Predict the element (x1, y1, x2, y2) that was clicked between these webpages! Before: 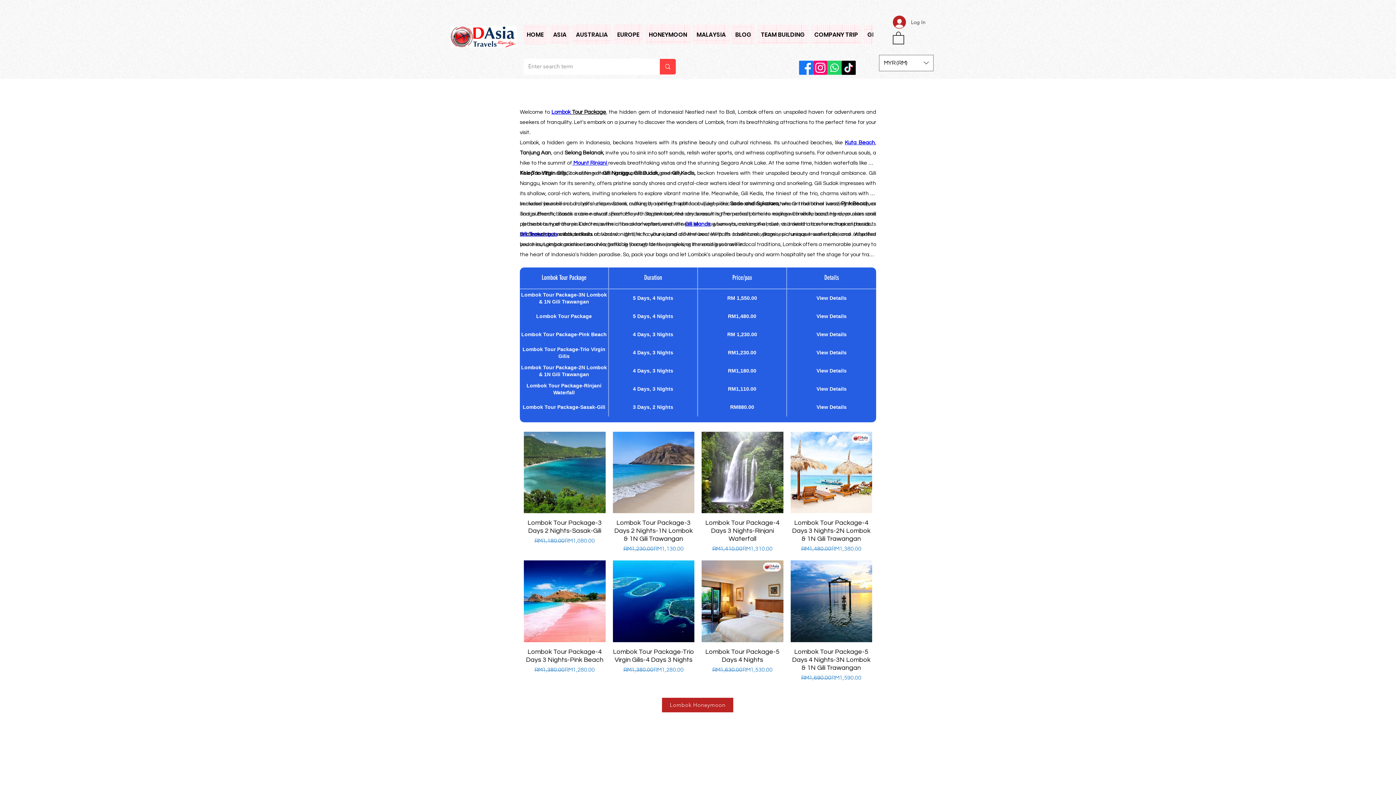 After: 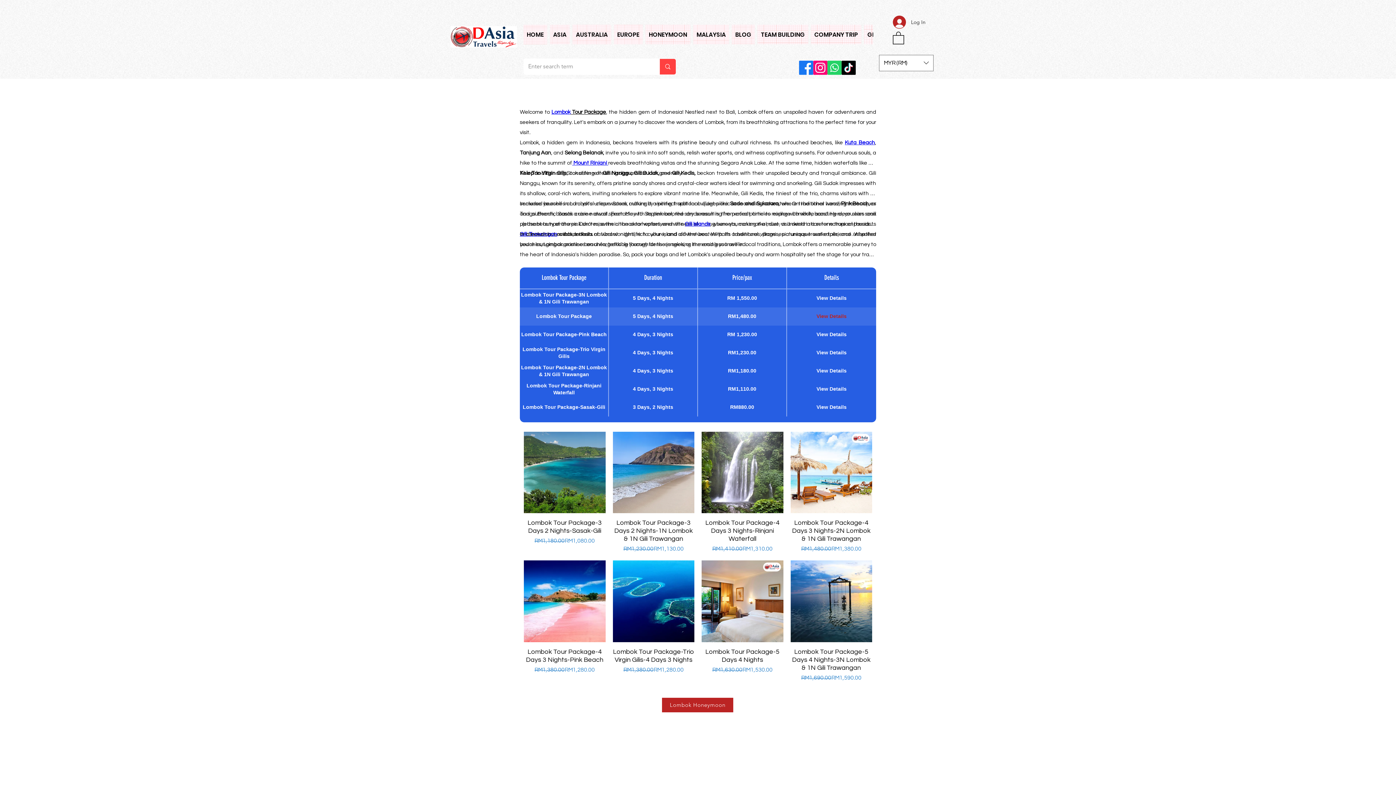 Action: bbox: (787, 307, 876, 325) label: View Details